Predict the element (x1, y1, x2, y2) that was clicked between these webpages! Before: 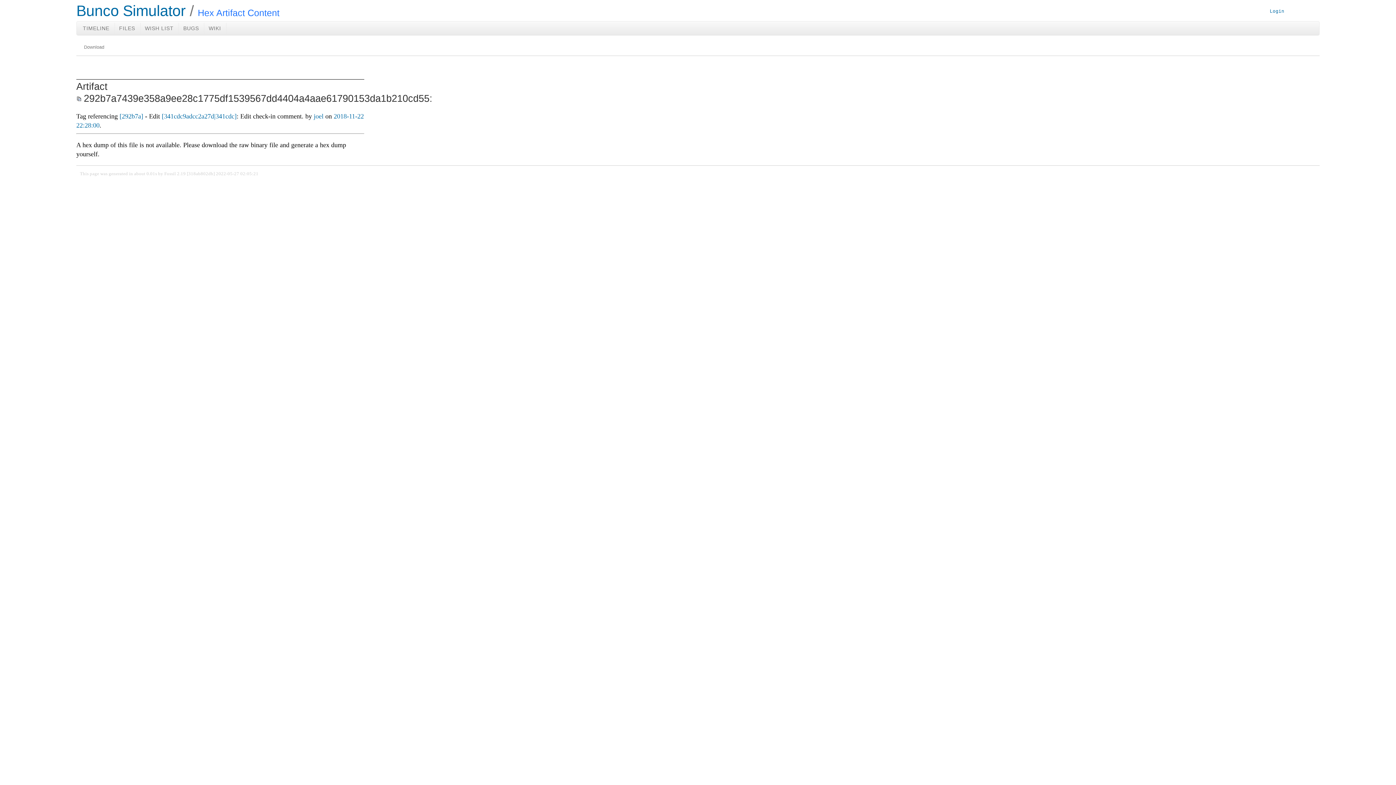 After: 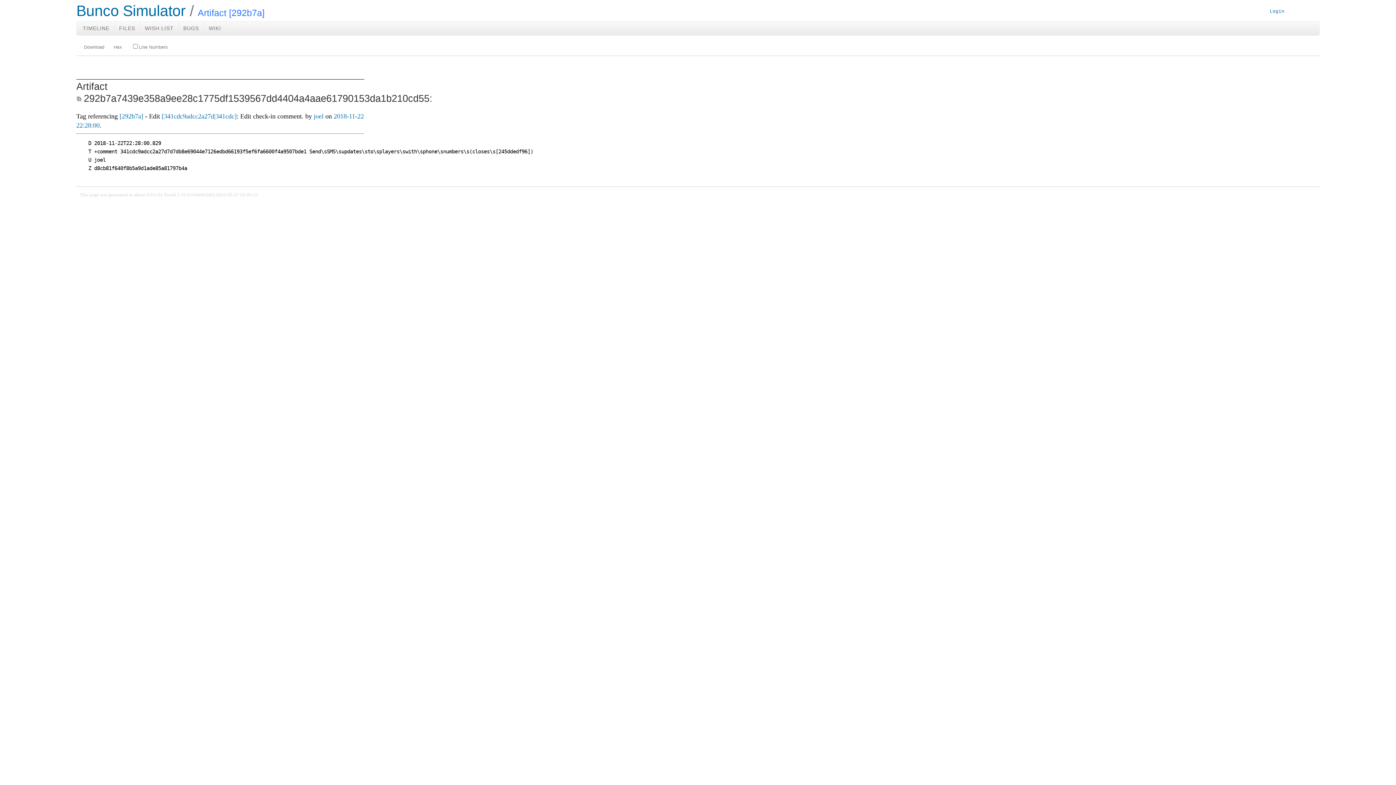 Action: label: [292b7a] bbox: (119, 112, 143, 119)